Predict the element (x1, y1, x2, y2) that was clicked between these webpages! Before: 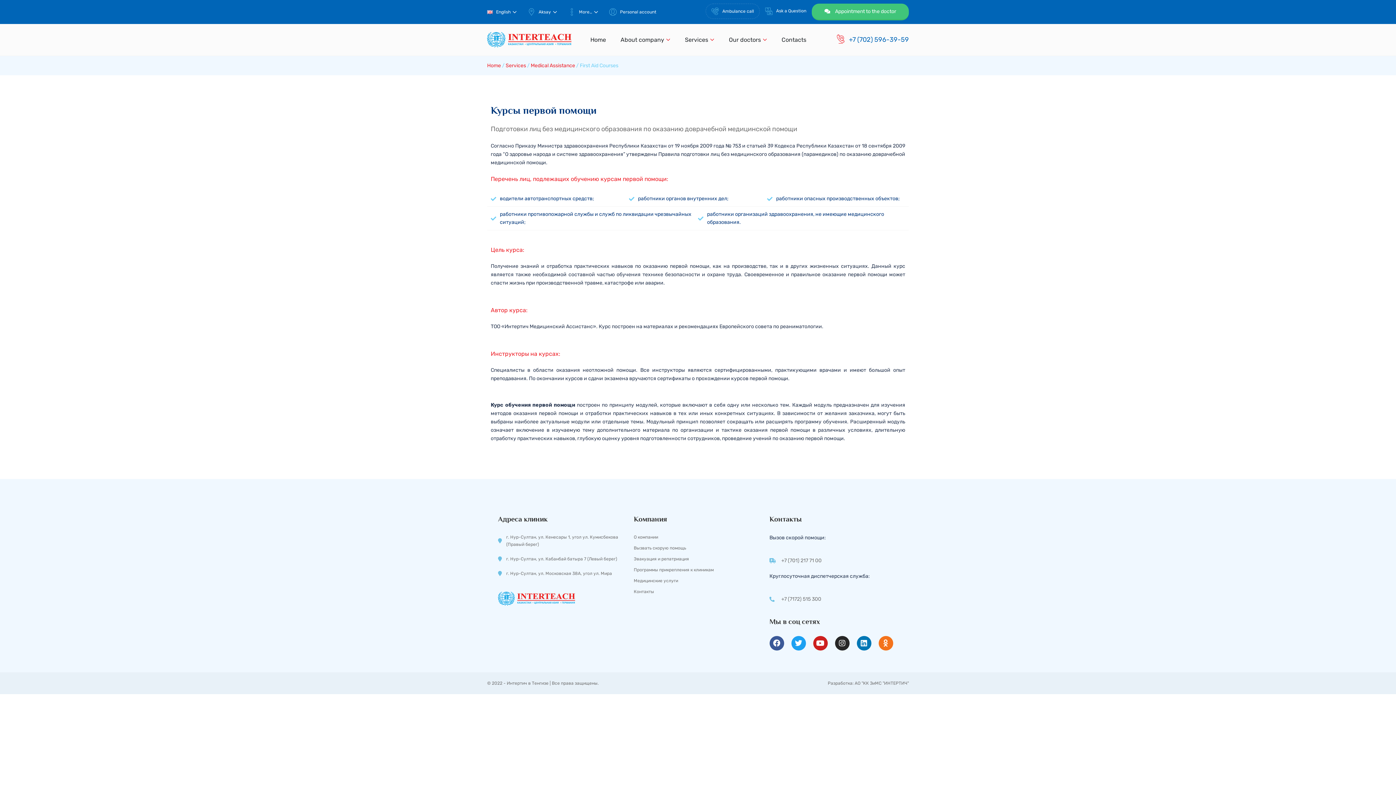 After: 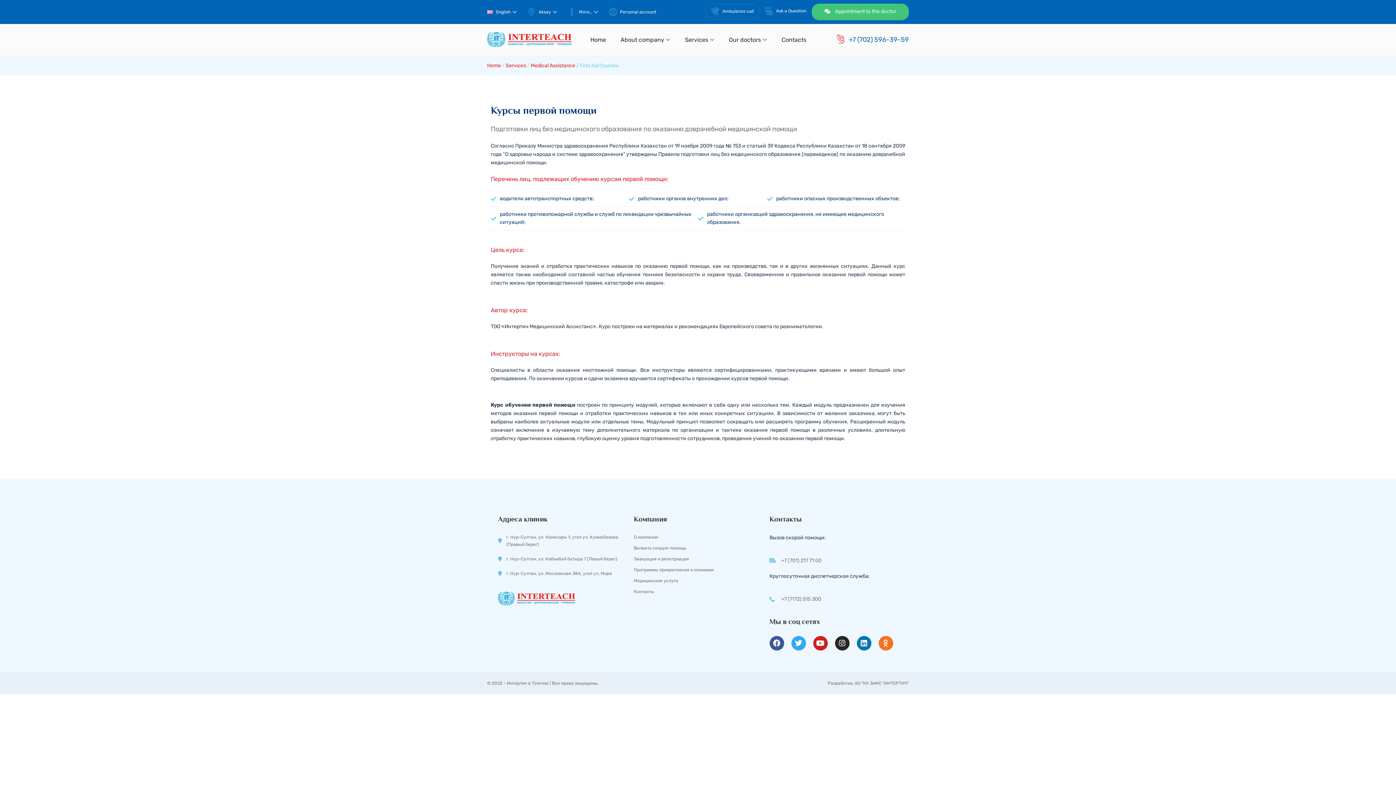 Action: bbox: (791, 636, 806, 650) label: Twitter